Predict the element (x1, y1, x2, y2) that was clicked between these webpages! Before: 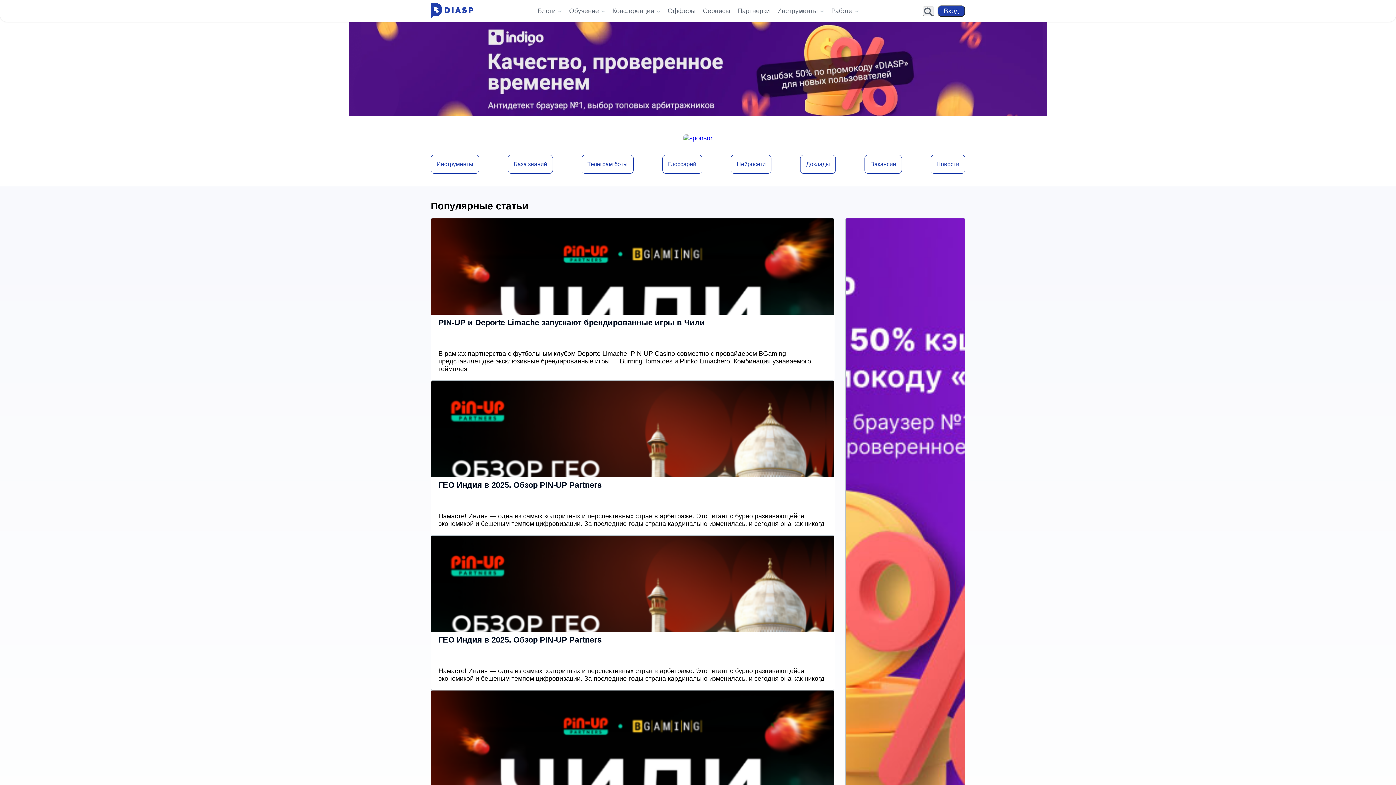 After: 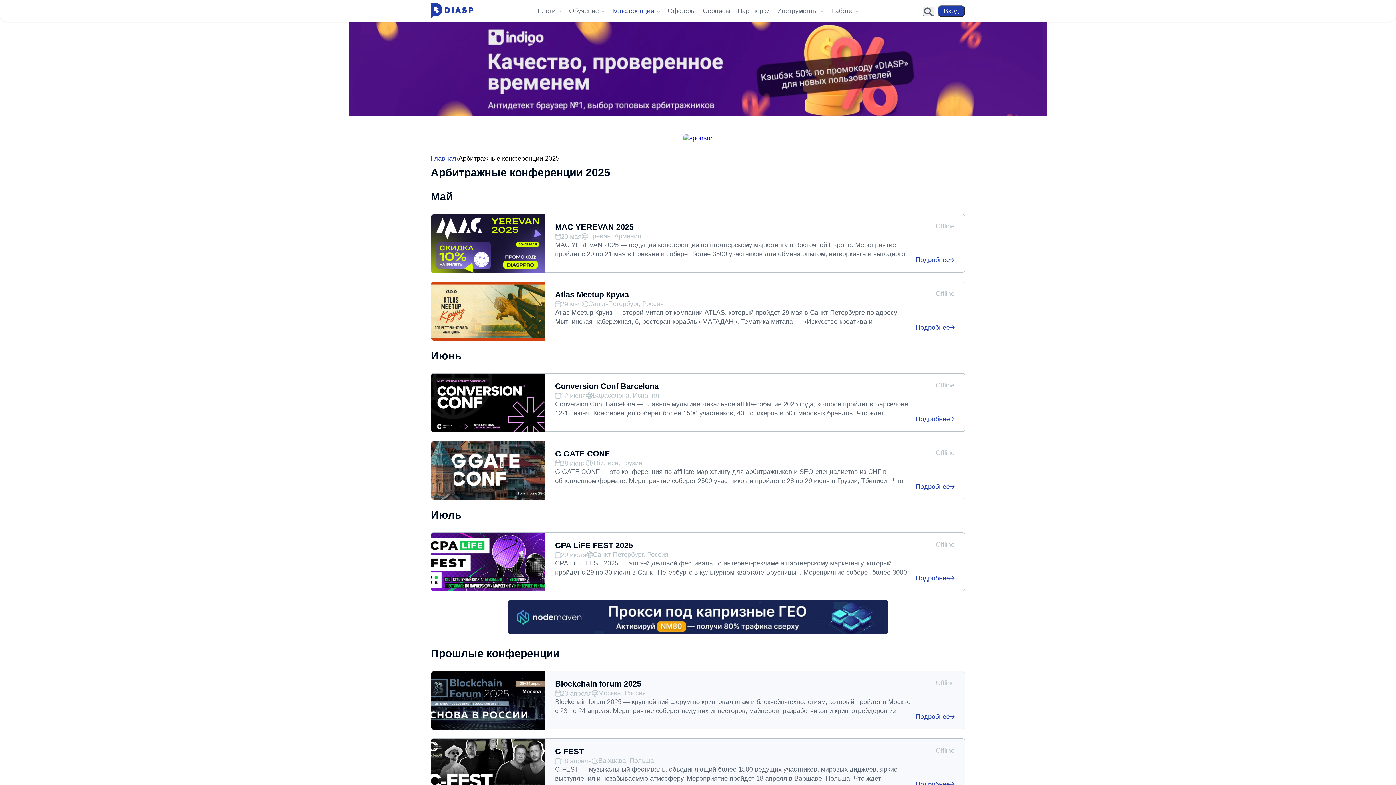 Action: bbox: (612, 0, 660, 22) label: Конференции